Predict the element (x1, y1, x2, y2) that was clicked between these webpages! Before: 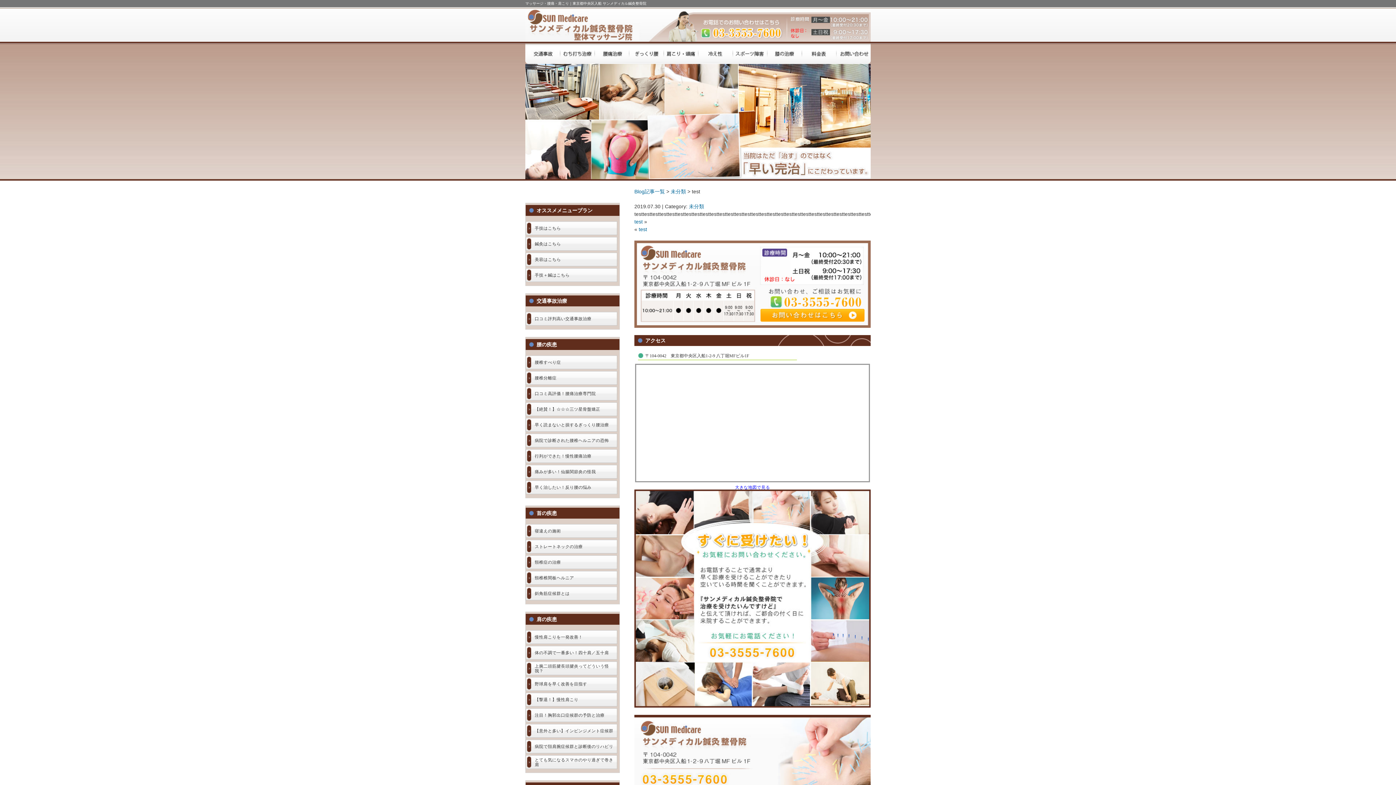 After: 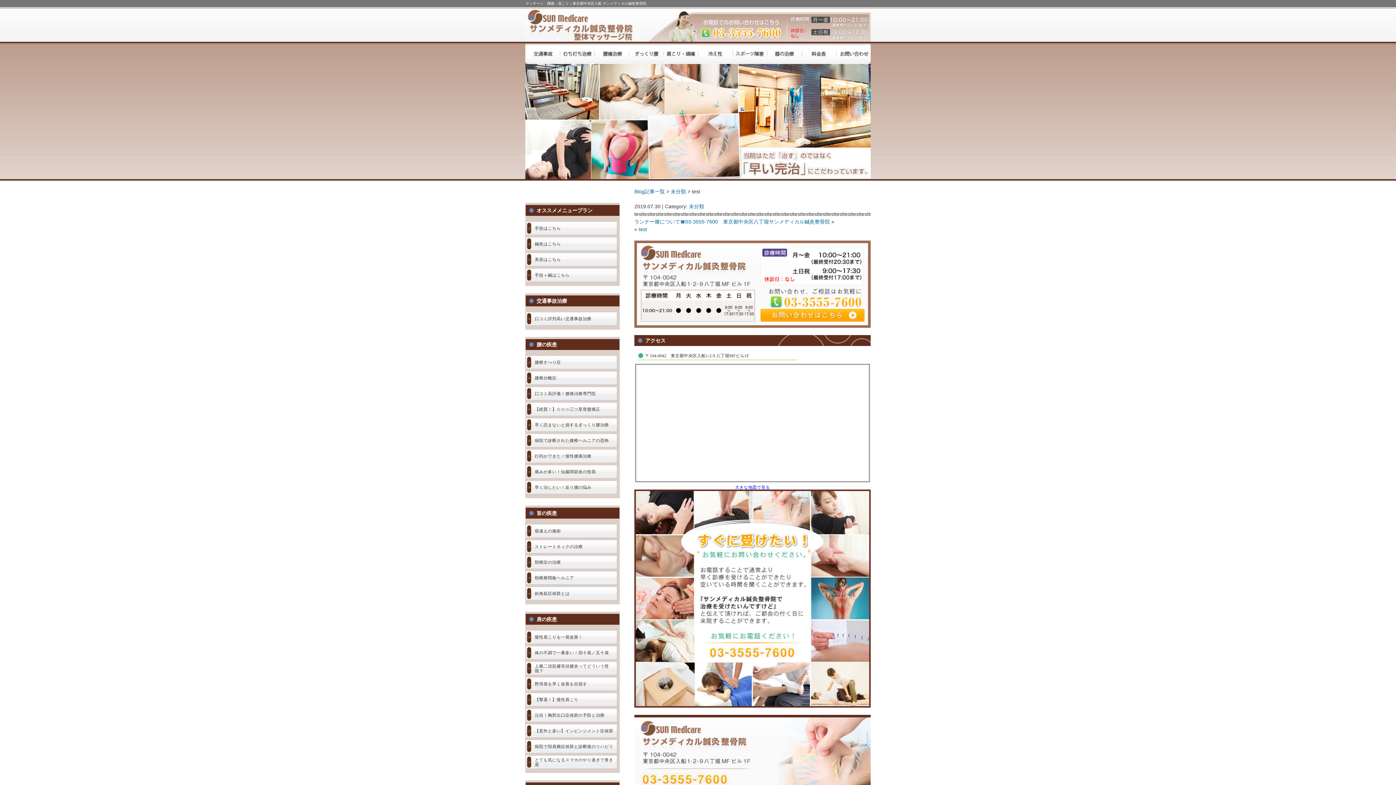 Action: bbox: (634, 218, 642, 224) label: test